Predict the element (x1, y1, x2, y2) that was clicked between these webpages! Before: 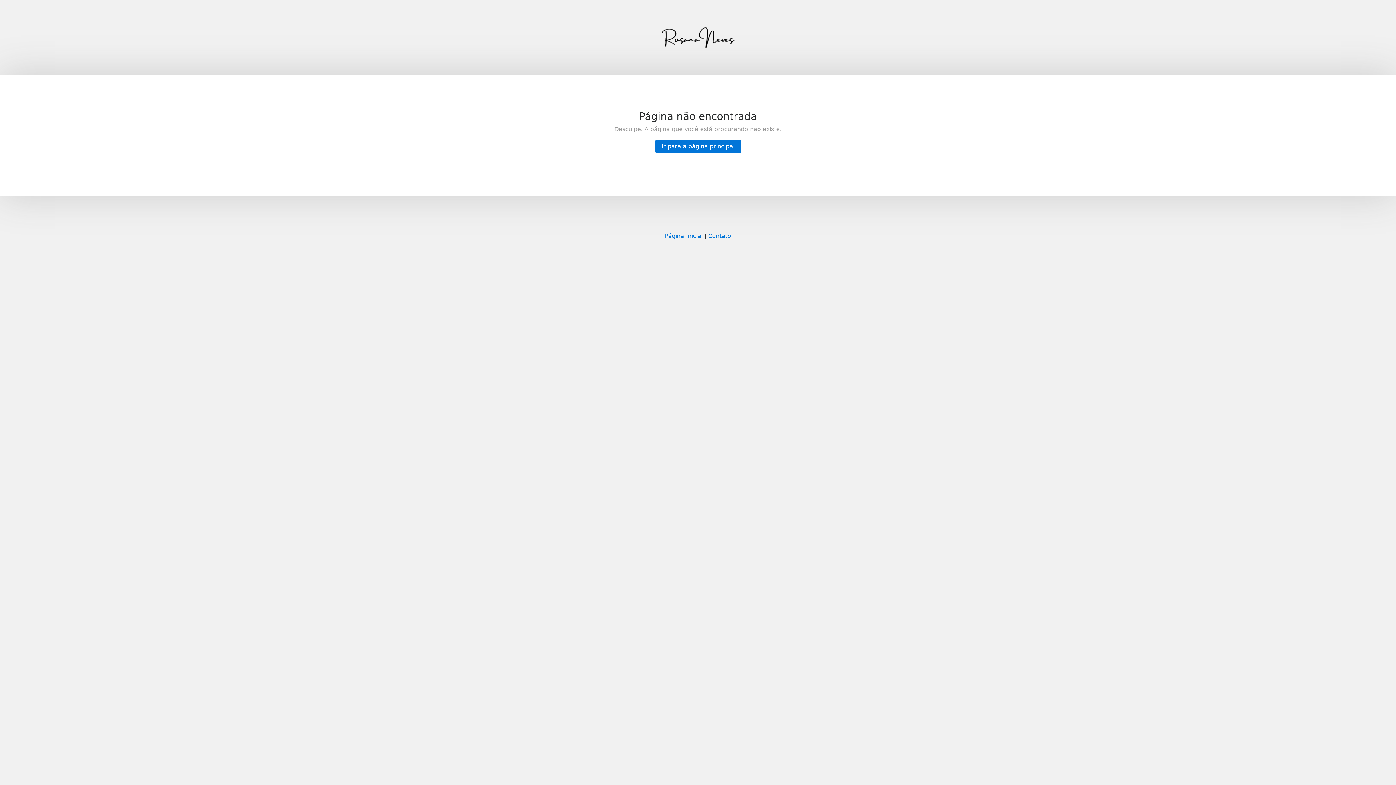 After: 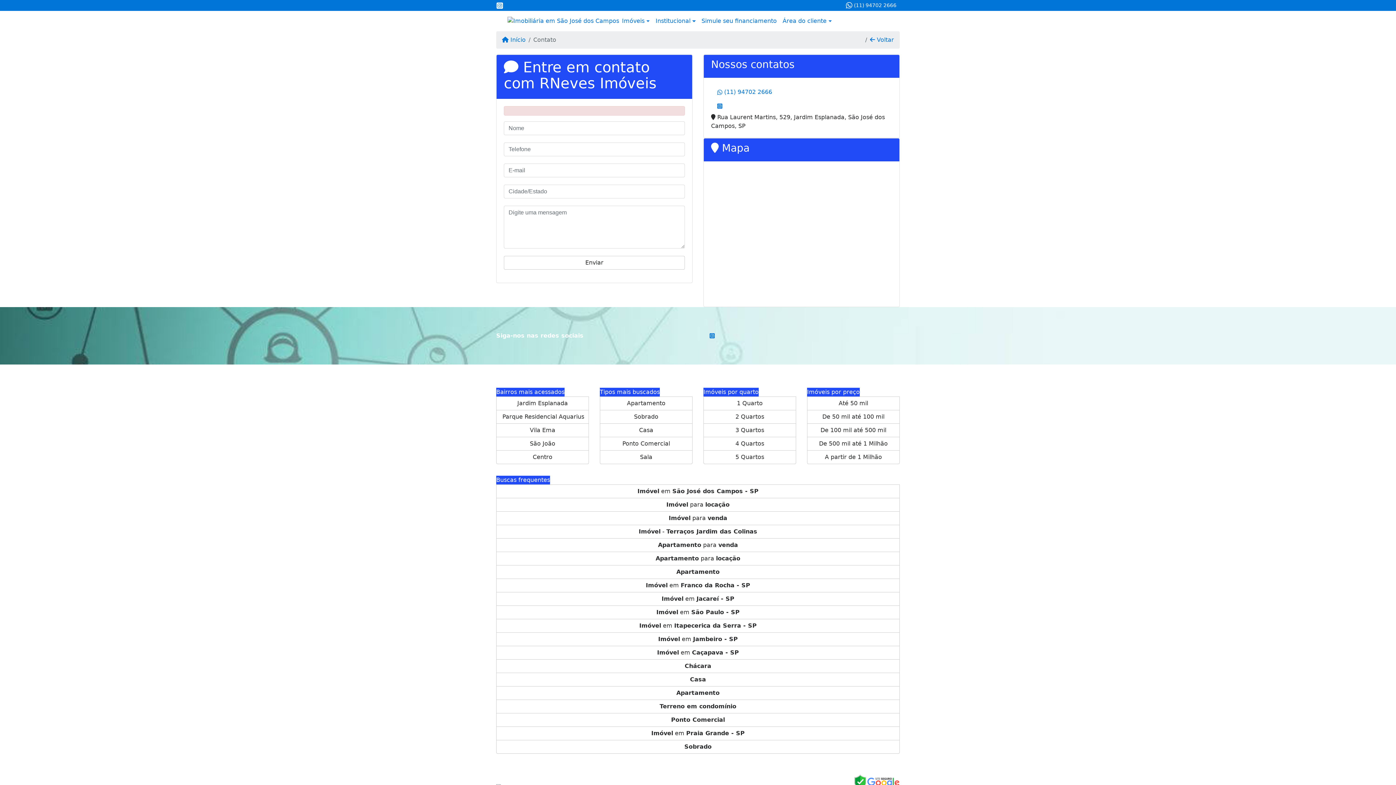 Action: label: Contato bbox: (708, 232, 731, 239)